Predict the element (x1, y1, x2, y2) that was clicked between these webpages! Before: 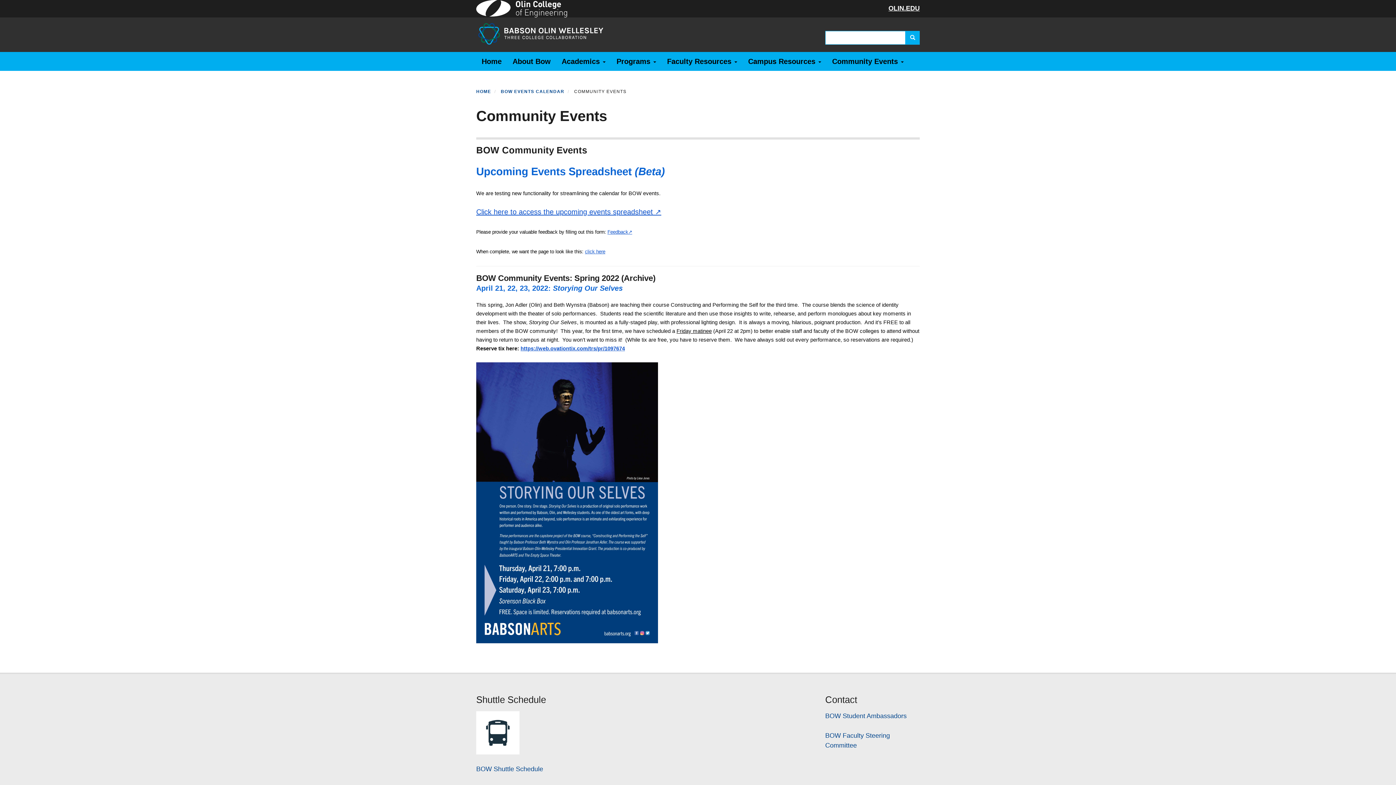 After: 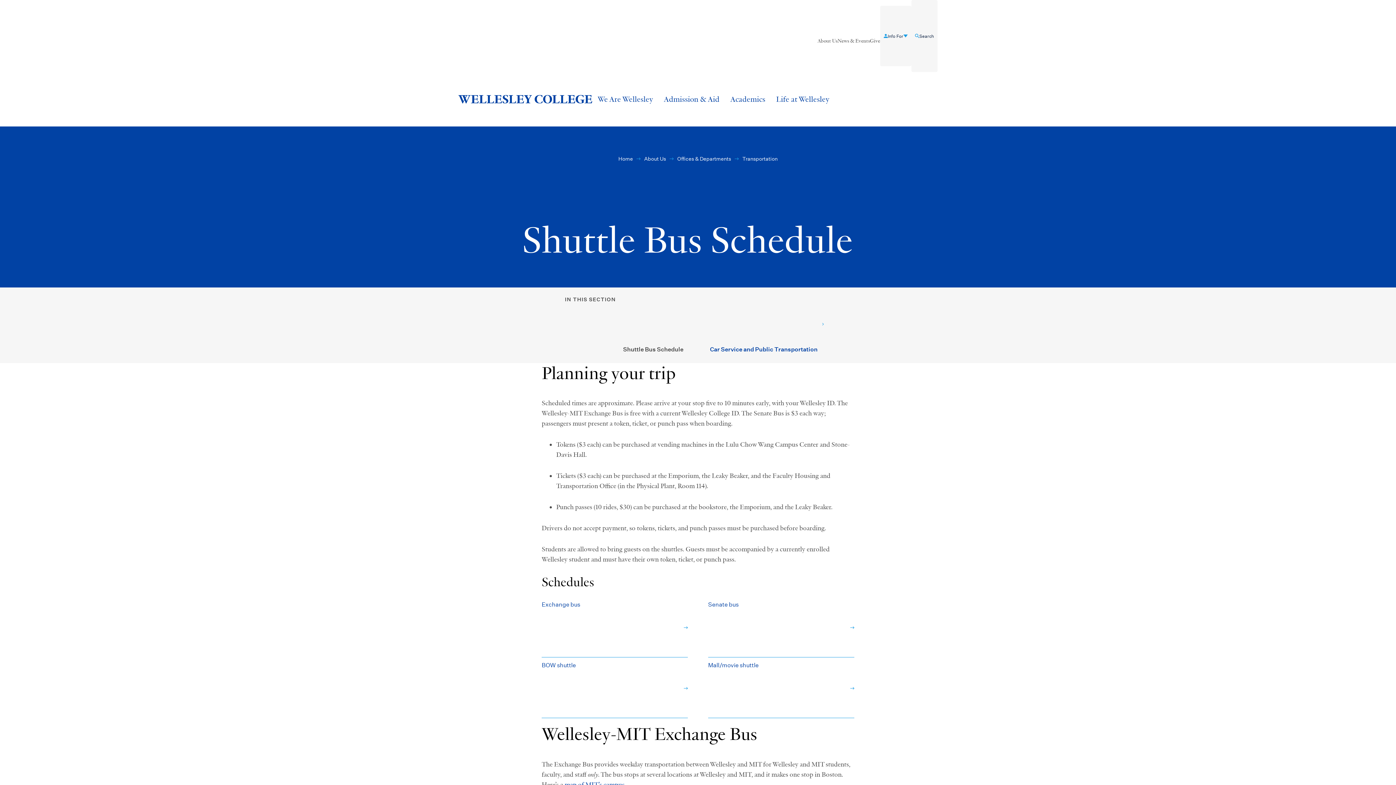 Action: bbox: (476, 765, 543, 773) label: BOW Shuttle Schedule